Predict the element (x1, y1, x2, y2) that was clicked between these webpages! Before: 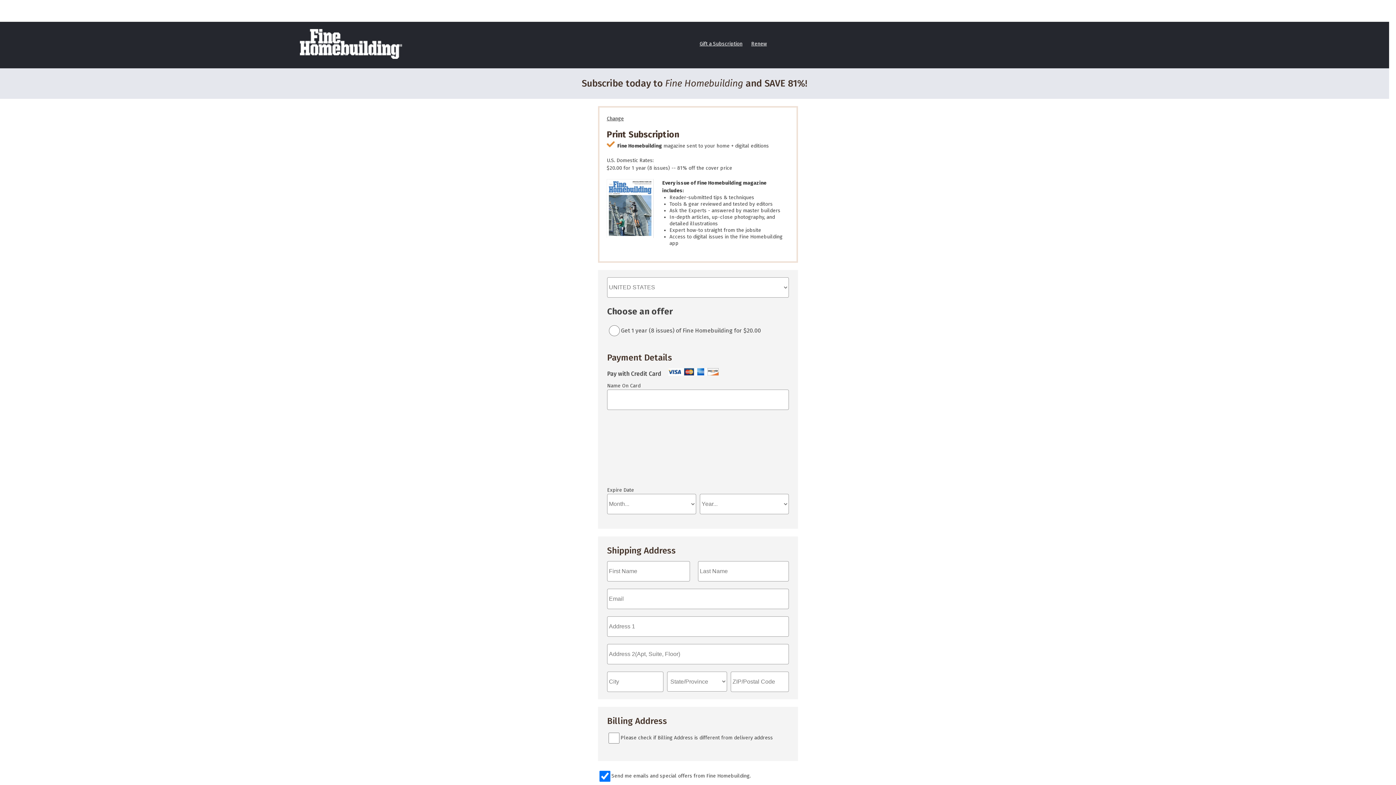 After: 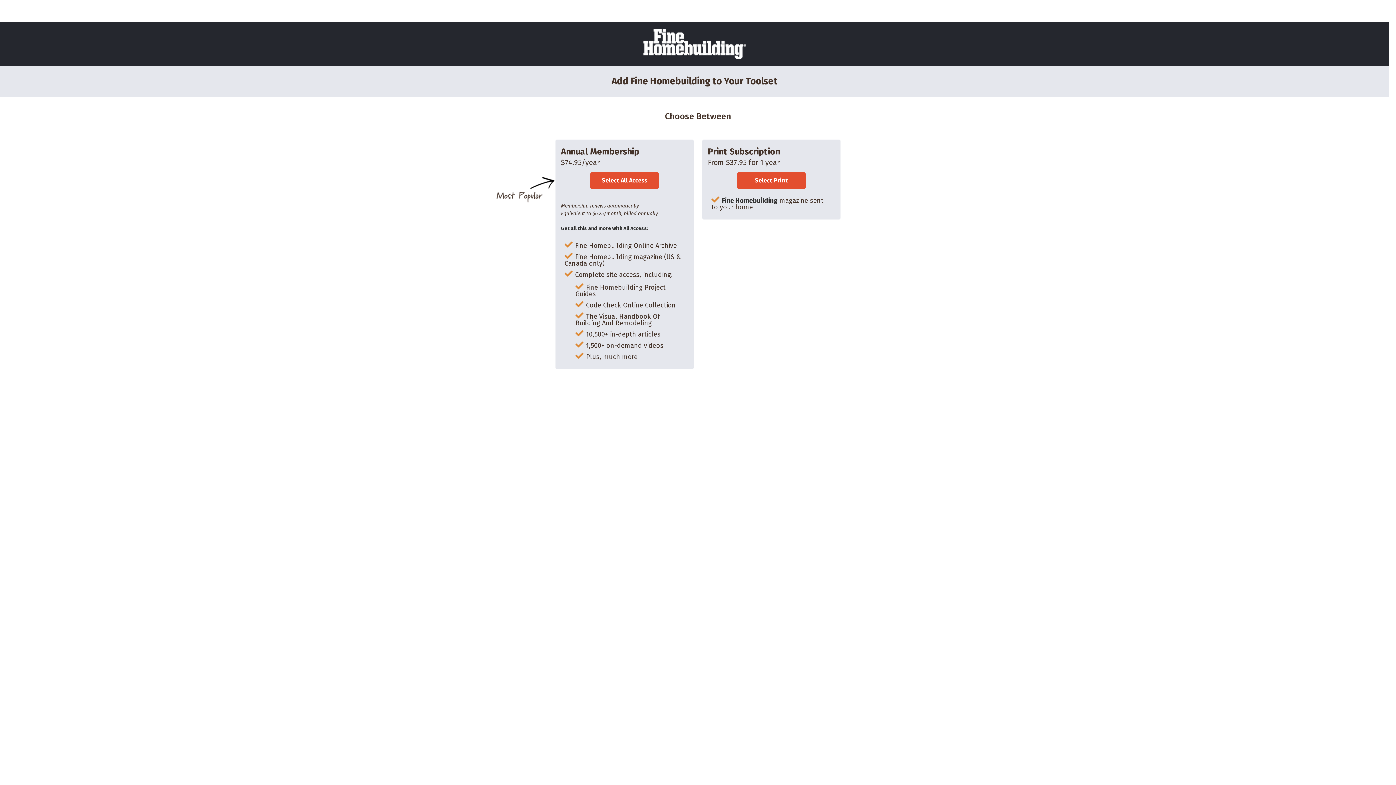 Action: label: Change bbox: (606, 115, 624, 121)